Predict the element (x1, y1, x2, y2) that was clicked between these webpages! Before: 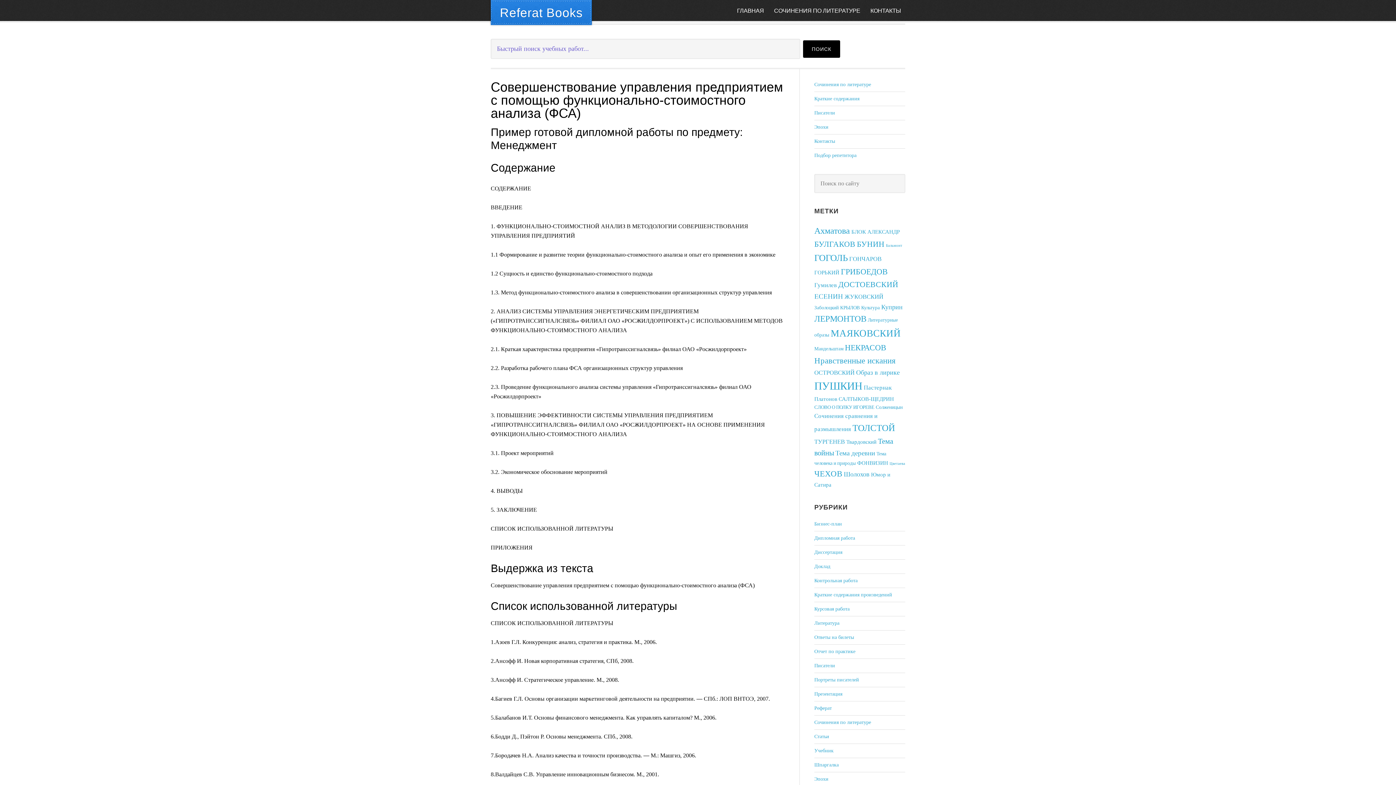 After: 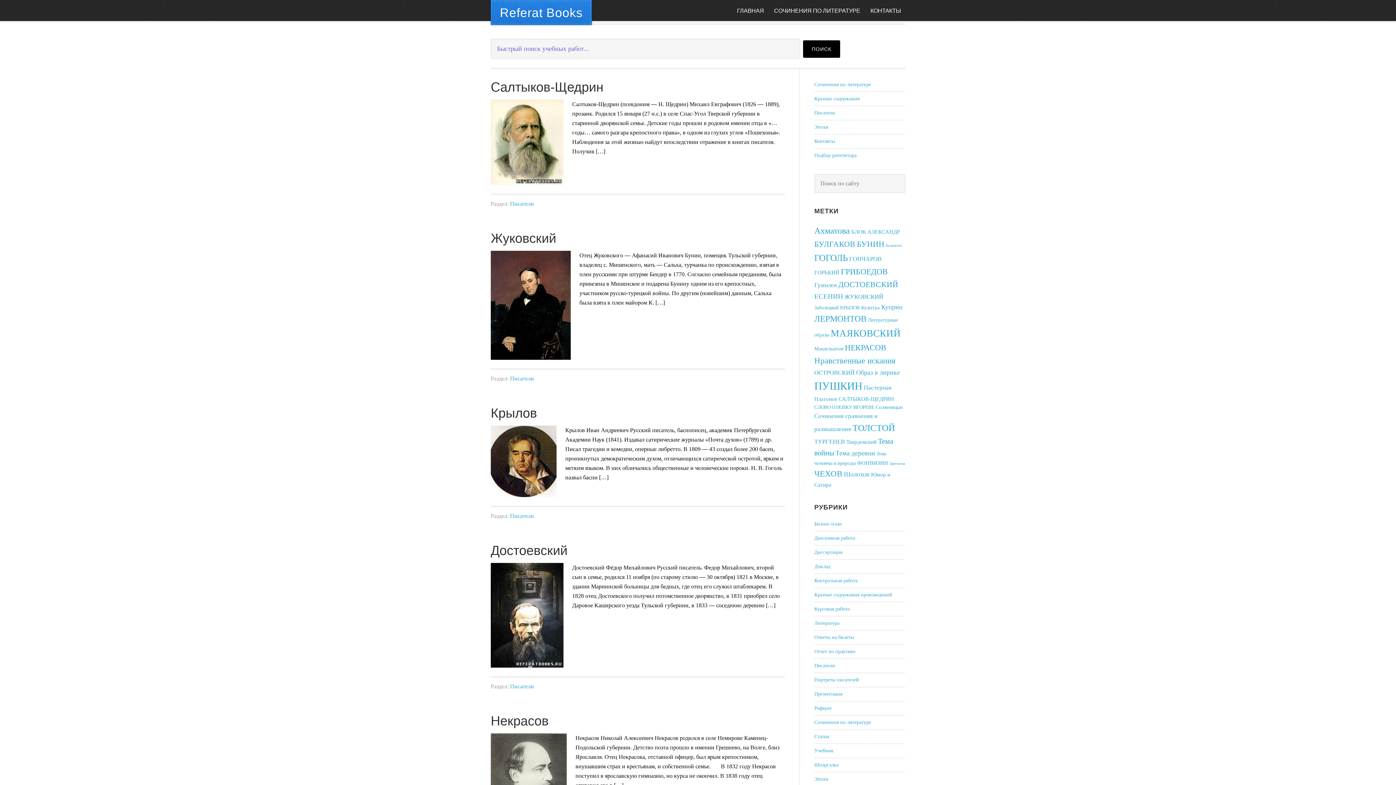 Action: bbox: (814, 663, 835, 668) label: Писатели